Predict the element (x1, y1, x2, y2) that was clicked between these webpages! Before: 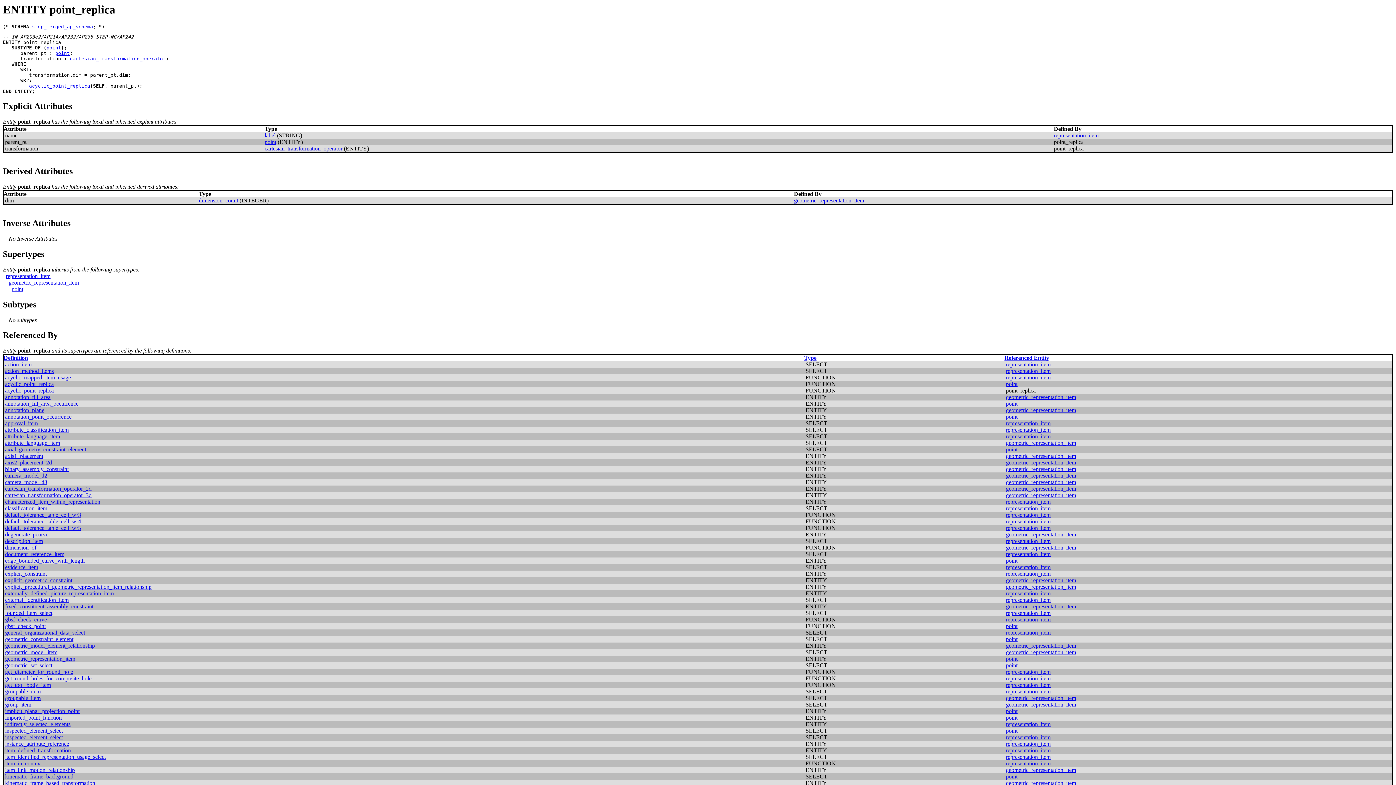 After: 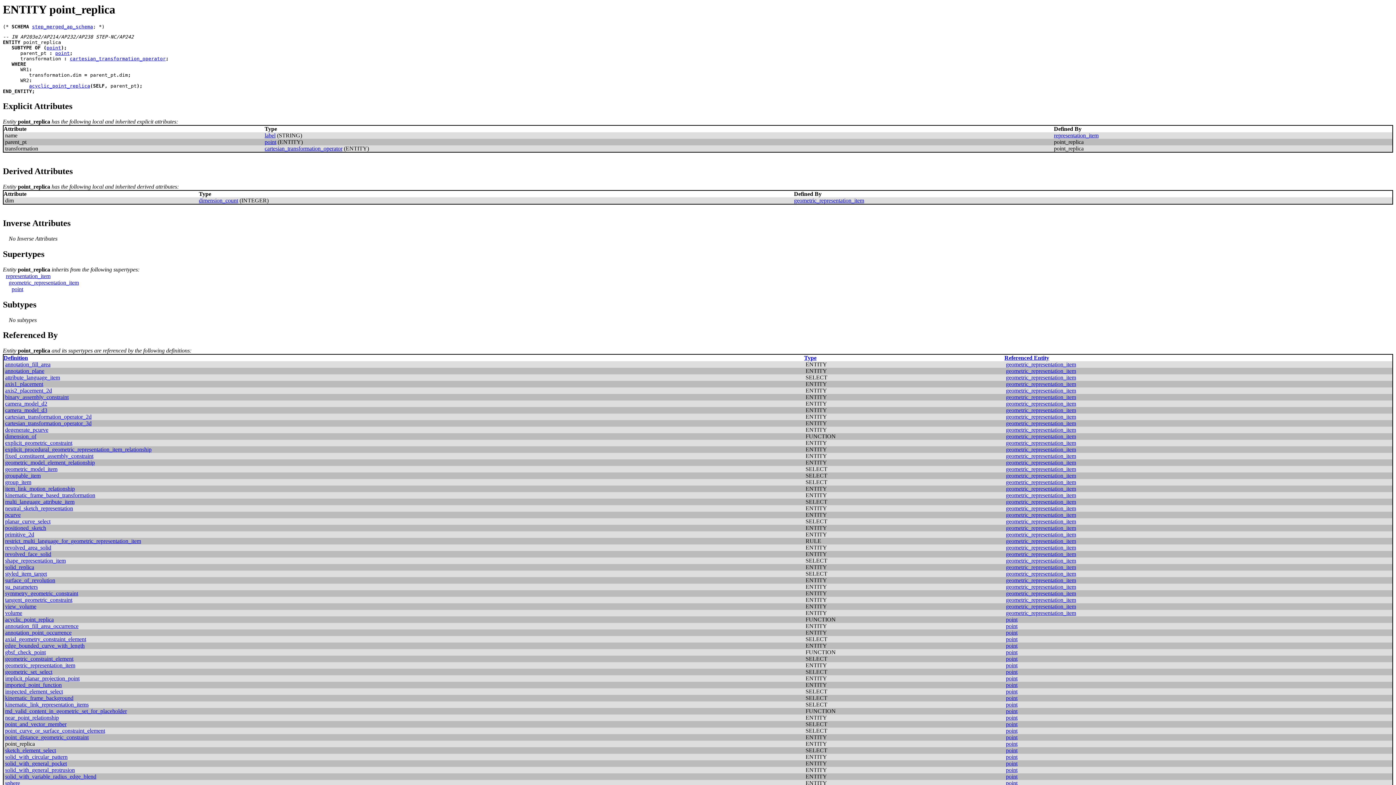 Action: bbox: (1004, 355, 1049, 361) label: Referenced Entity